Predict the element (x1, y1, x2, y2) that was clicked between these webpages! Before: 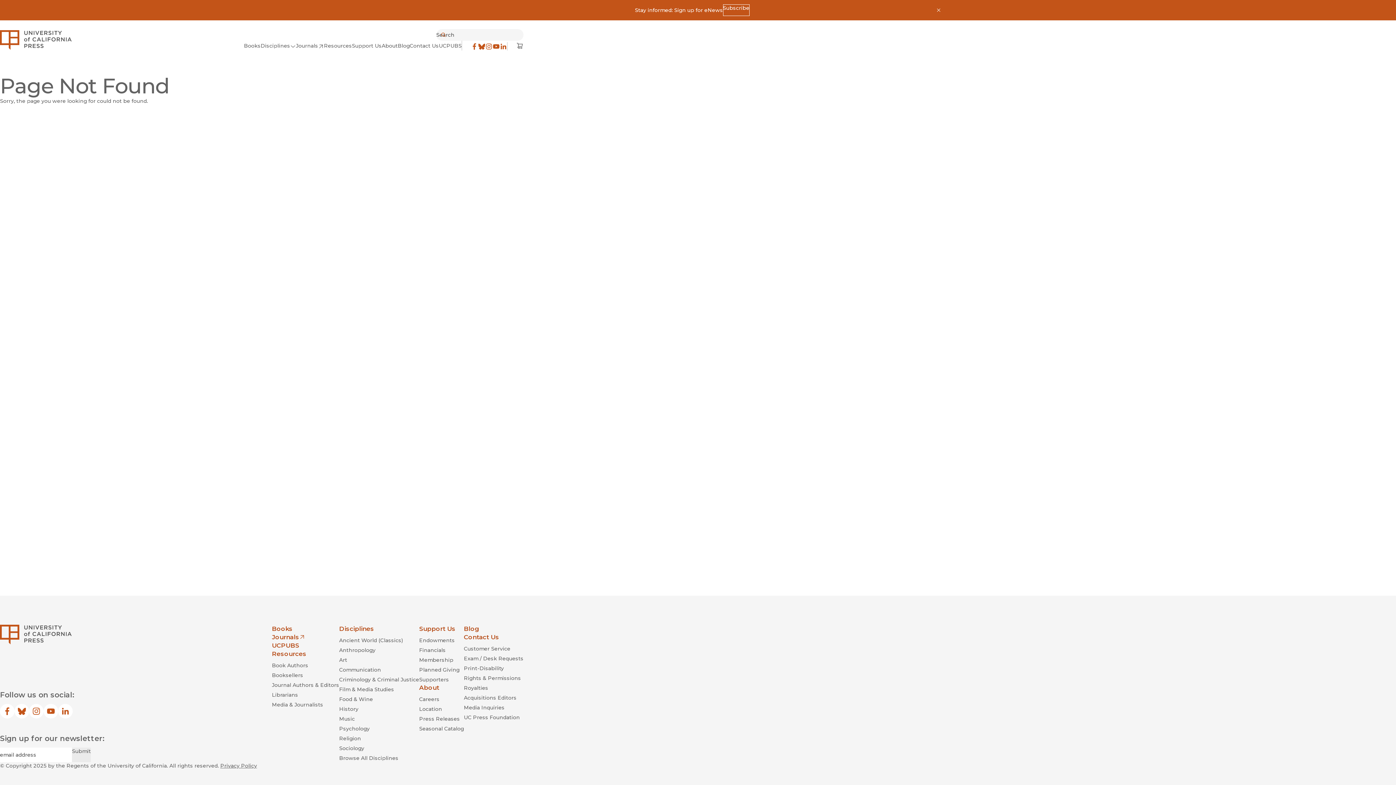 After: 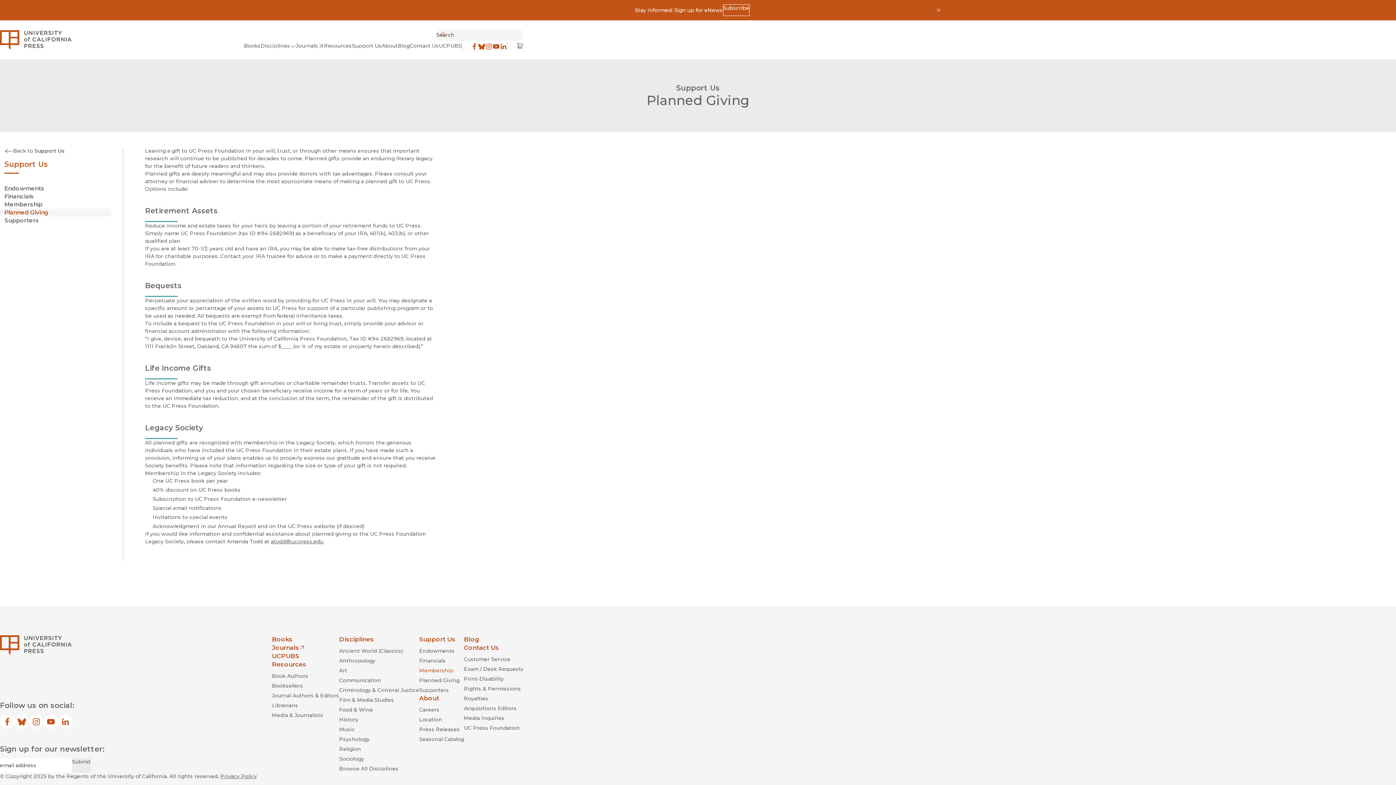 Action: bbox: (419, 666, 464, 674) label: Planned Giving